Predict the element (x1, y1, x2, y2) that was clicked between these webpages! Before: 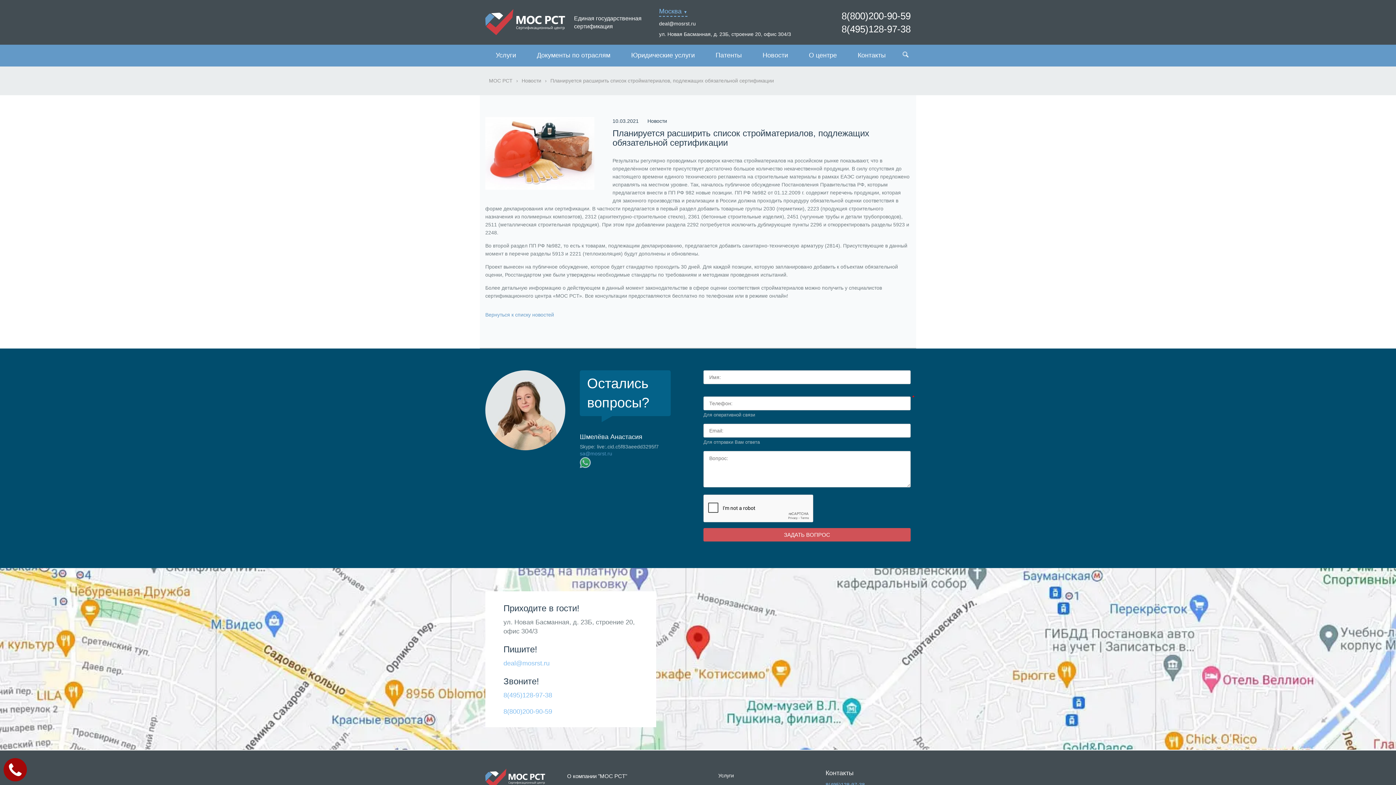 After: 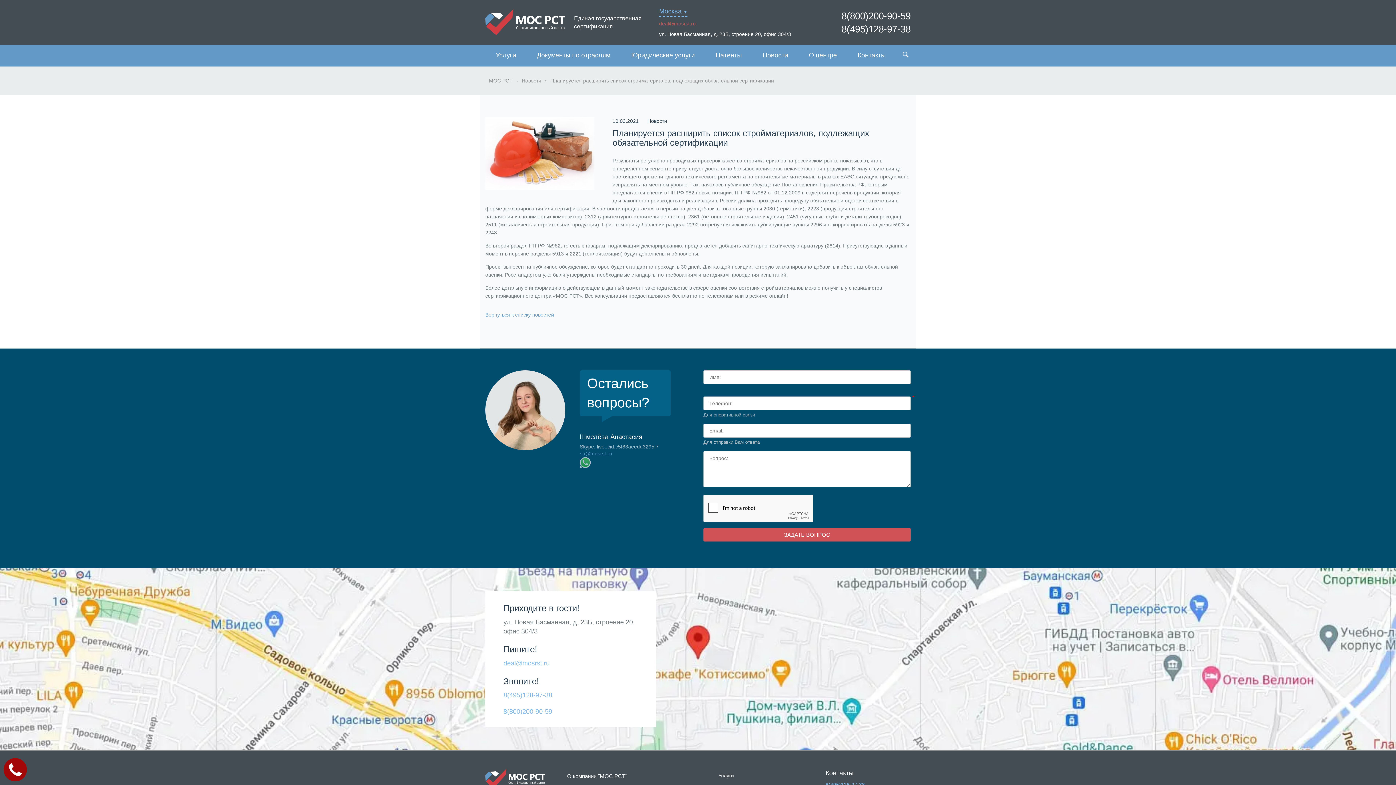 Action: label: deal@mosrst.ru bbox: (659, 20, 696, 27)